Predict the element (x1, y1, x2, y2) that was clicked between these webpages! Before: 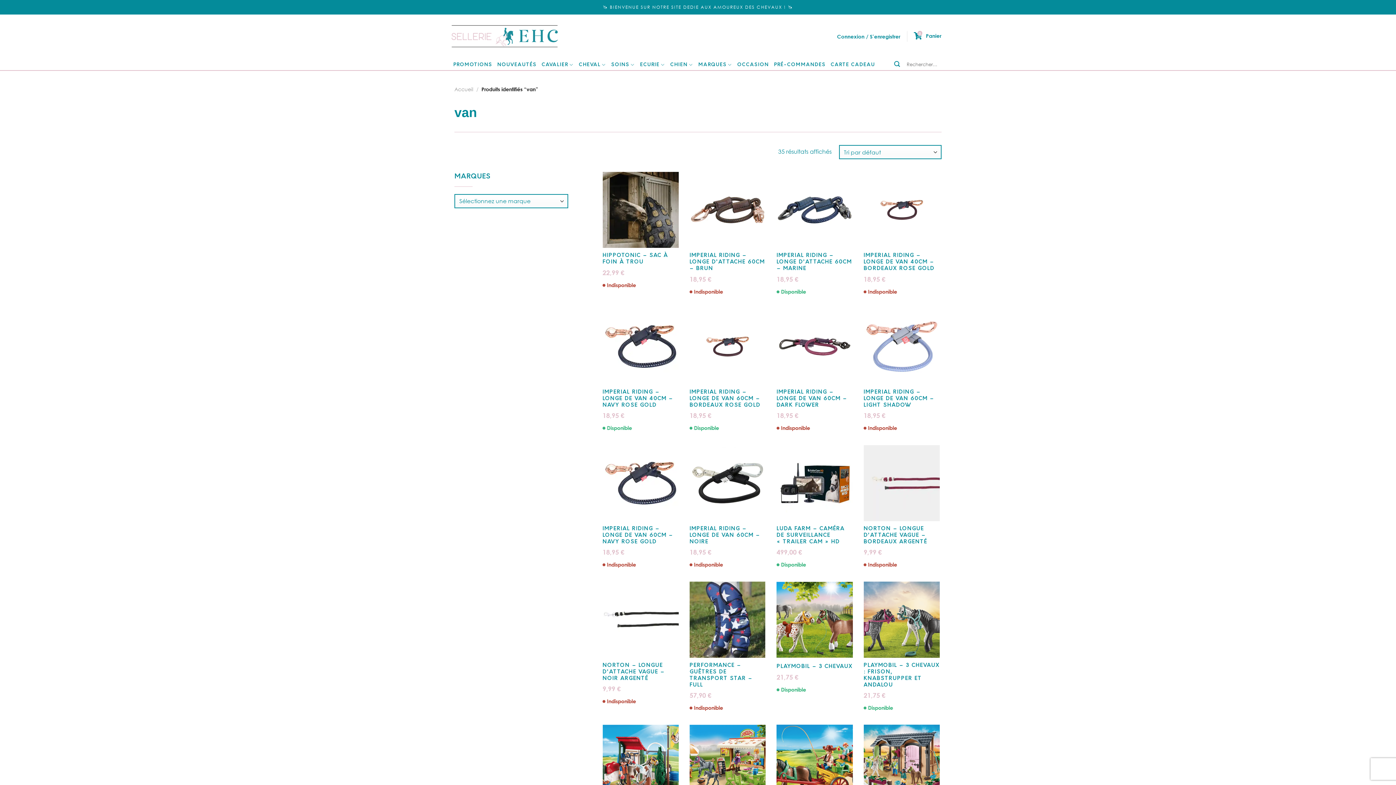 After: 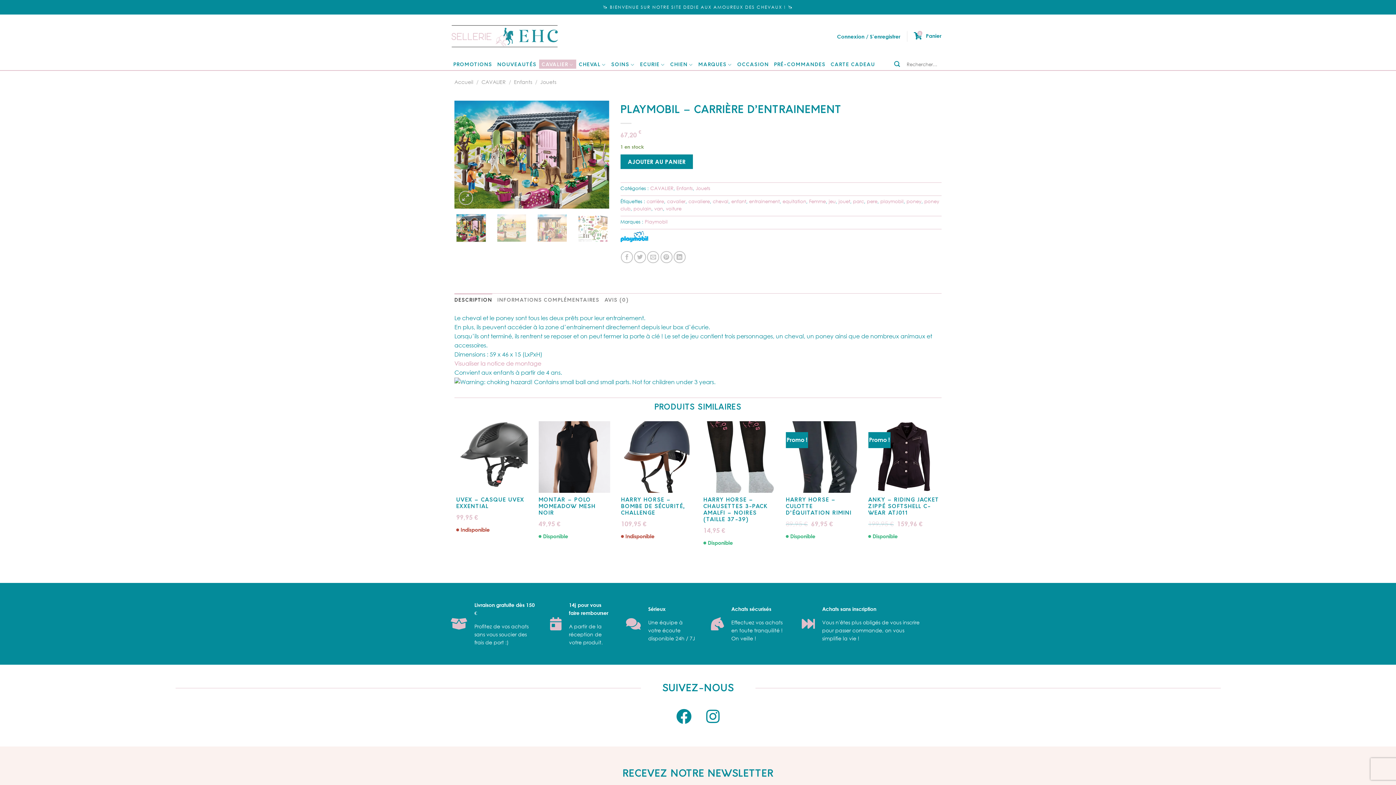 Action: bbox: (863, 725, 940, 801)